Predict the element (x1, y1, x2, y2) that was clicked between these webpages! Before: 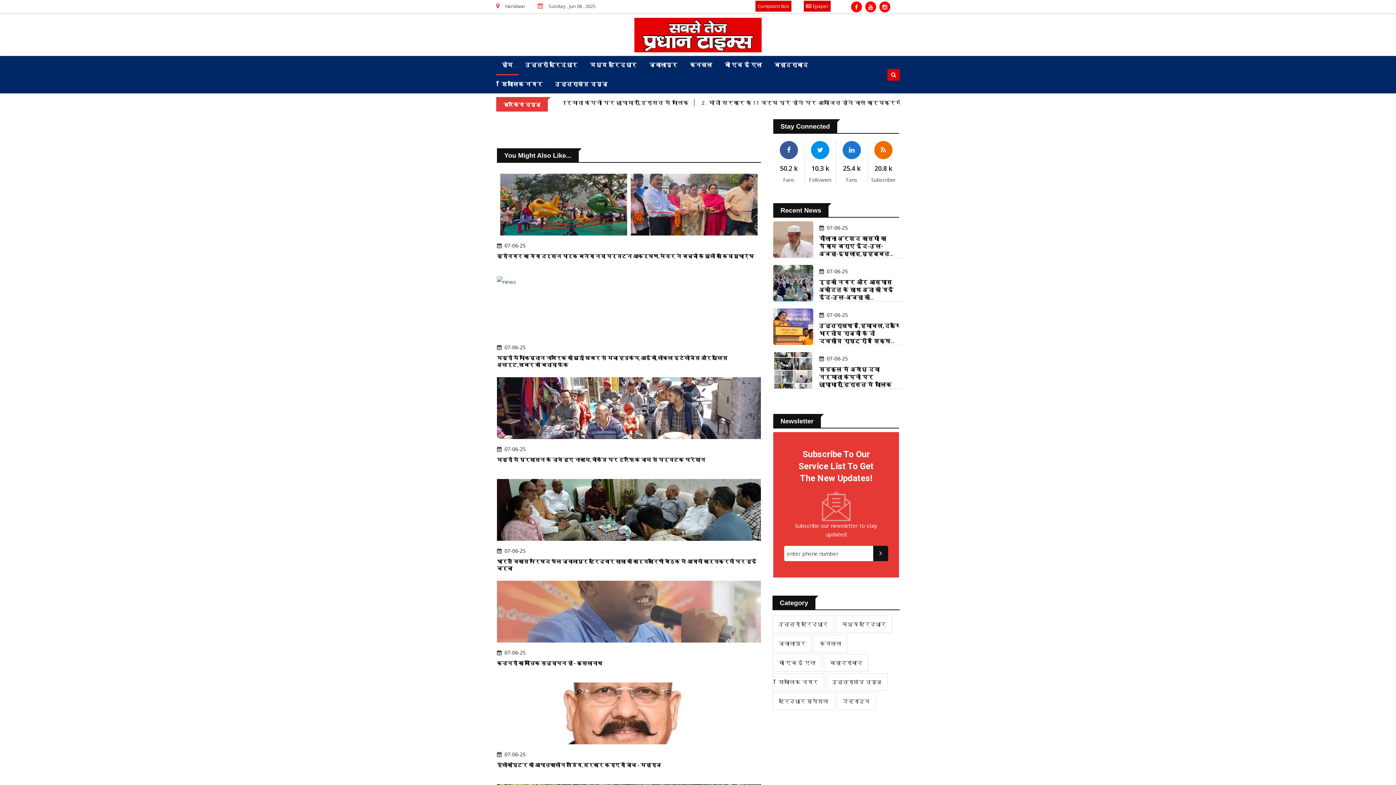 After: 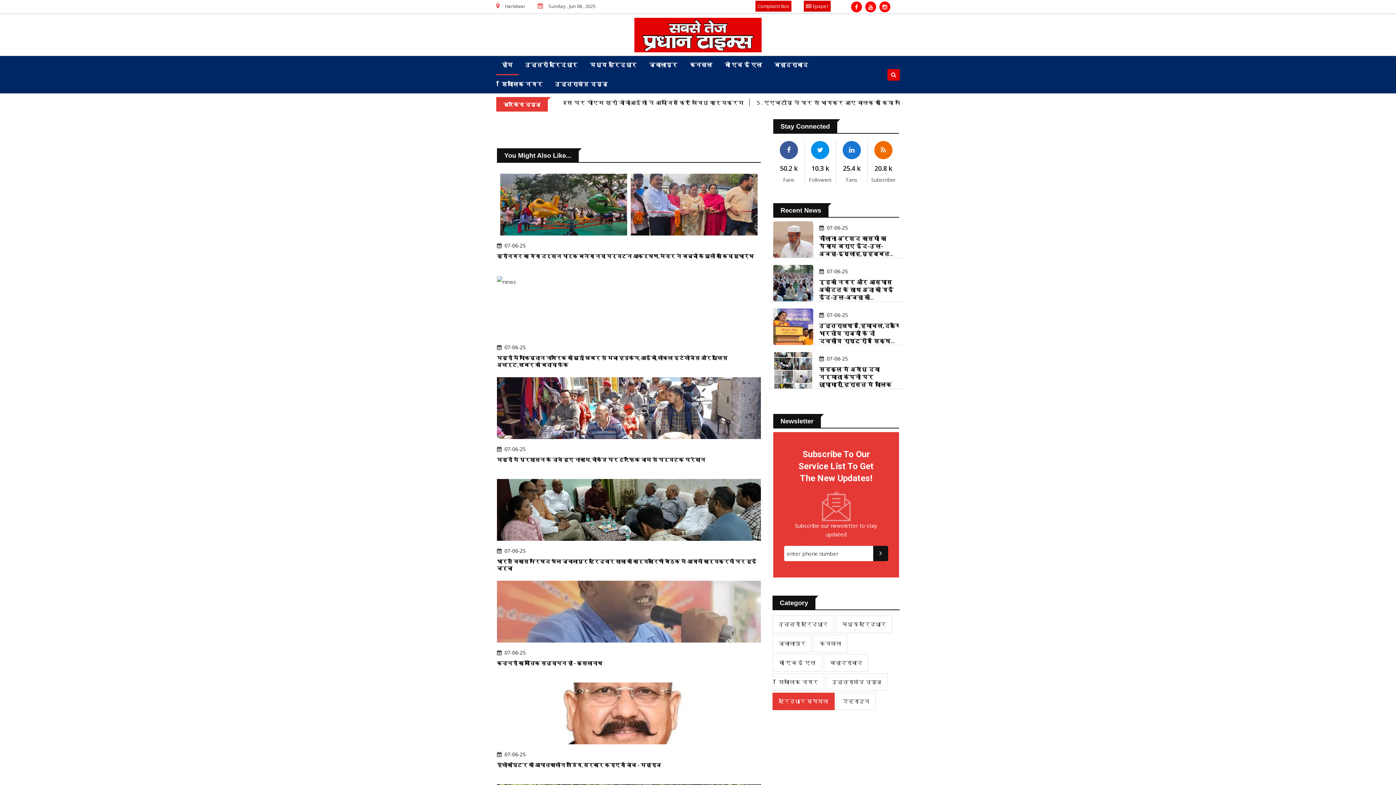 Action: bbox: (772, 693, 834, 710) label: हरिद्धार स्पेशल